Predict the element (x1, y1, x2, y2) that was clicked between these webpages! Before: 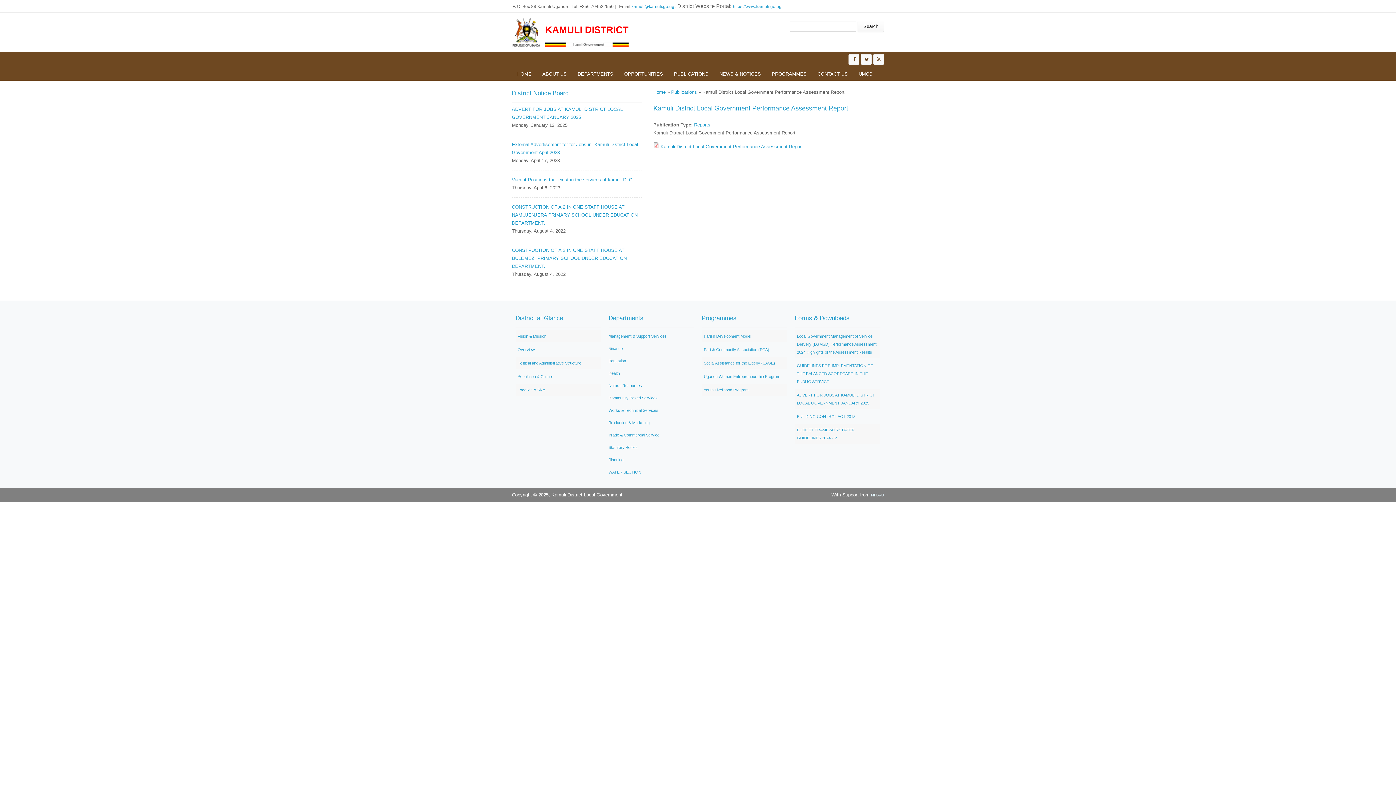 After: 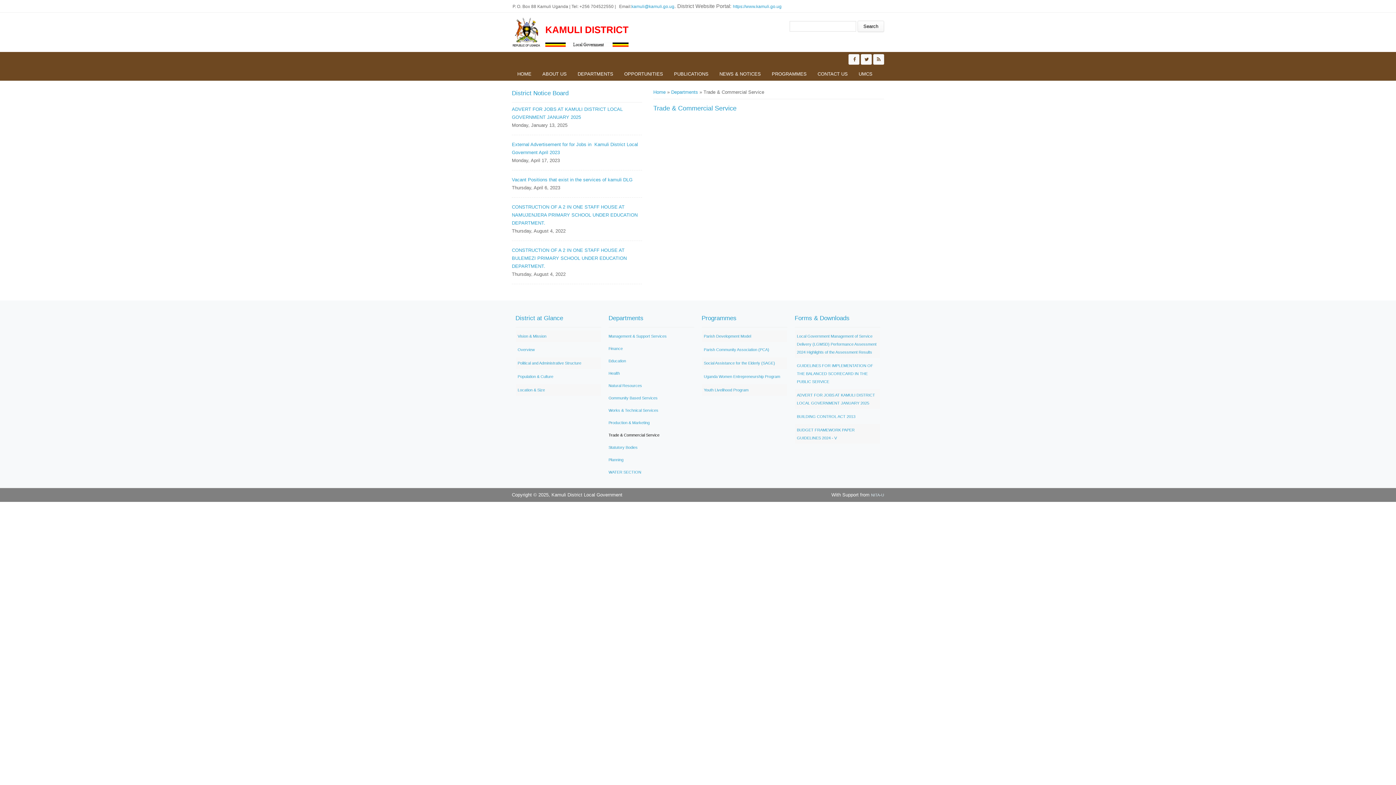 Action: label: Trade & Commercial Service bbox: (608, 433, 659, 437)